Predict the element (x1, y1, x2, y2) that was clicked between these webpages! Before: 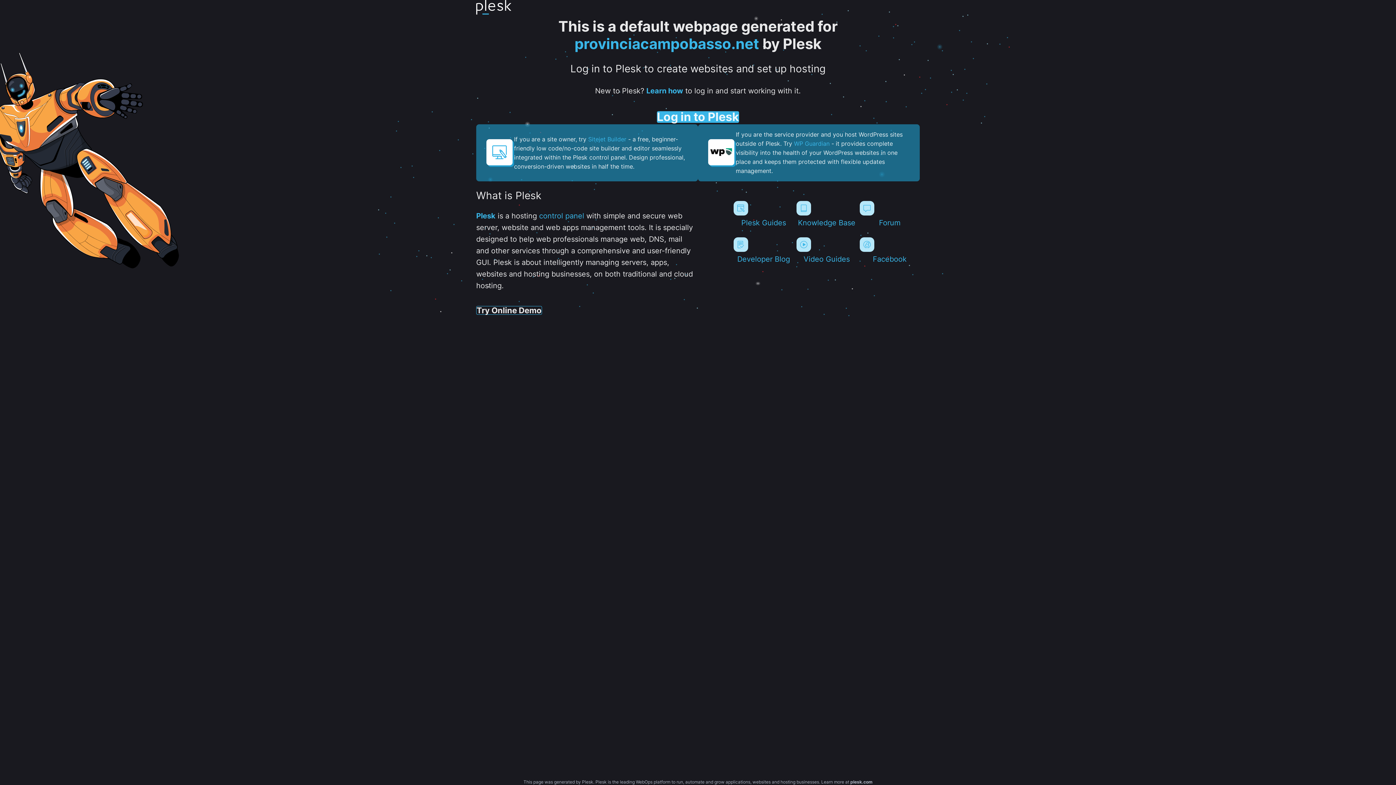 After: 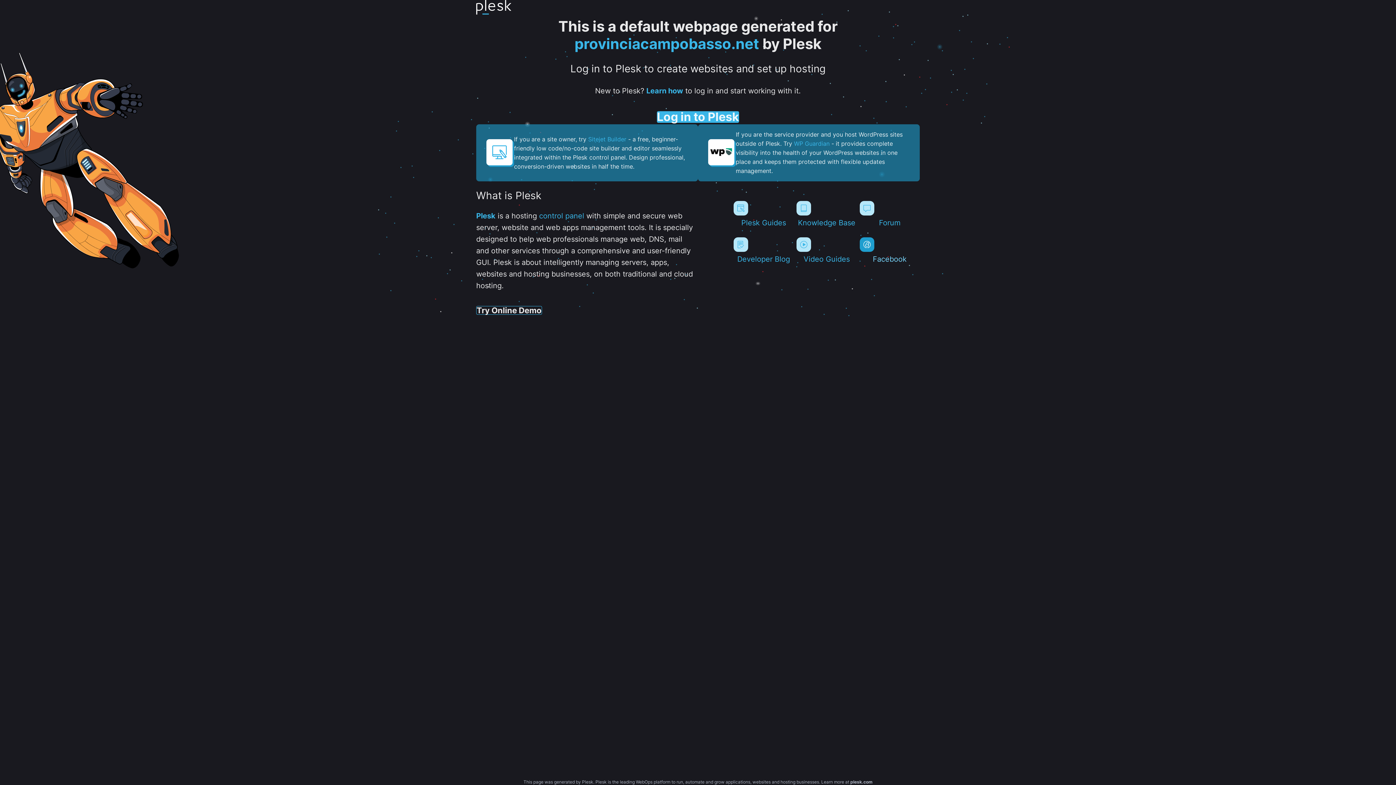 Action: label: Facebook bbox: (859, 237, 919, 263)